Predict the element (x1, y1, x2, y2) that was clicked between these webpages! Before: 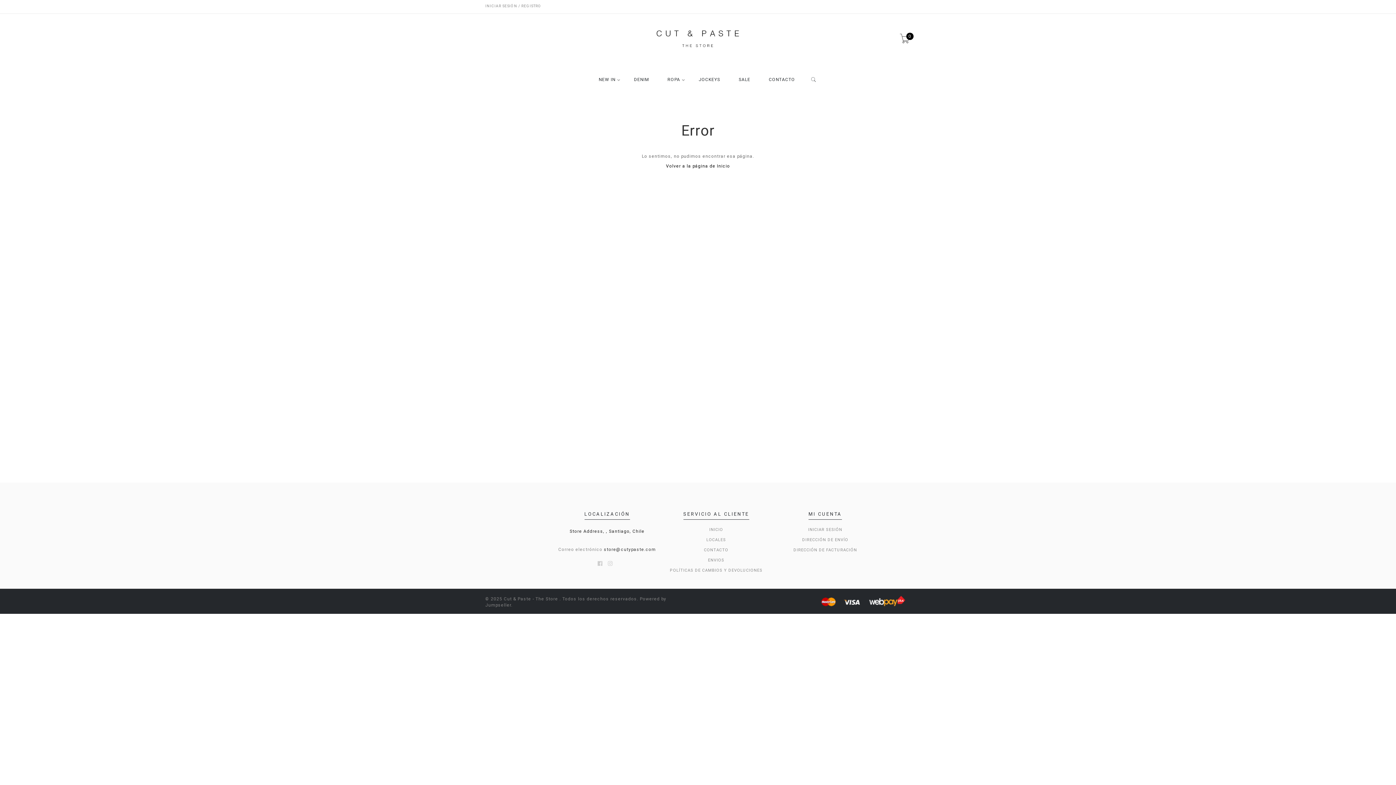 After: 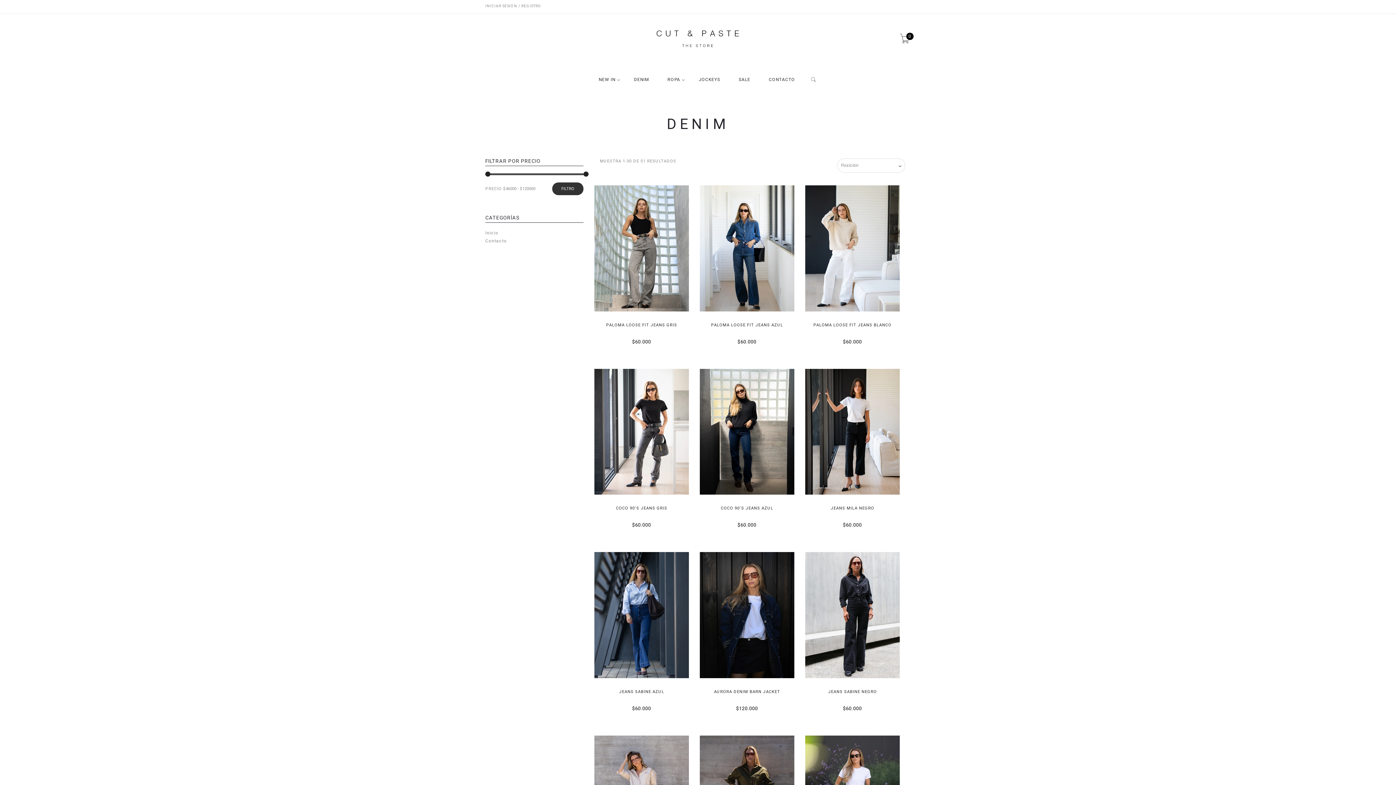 Action: bbox: (634, 77, 649, 88) label: DENIM